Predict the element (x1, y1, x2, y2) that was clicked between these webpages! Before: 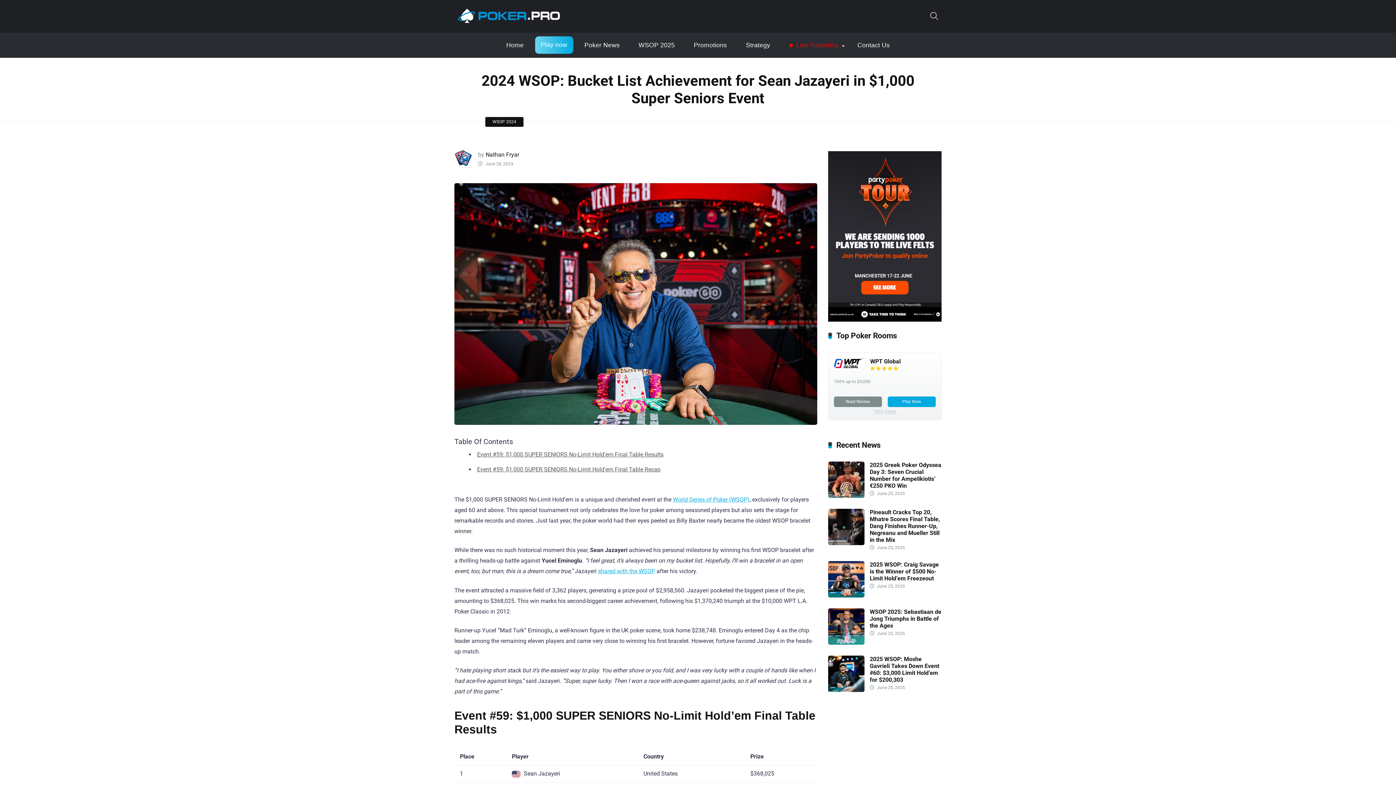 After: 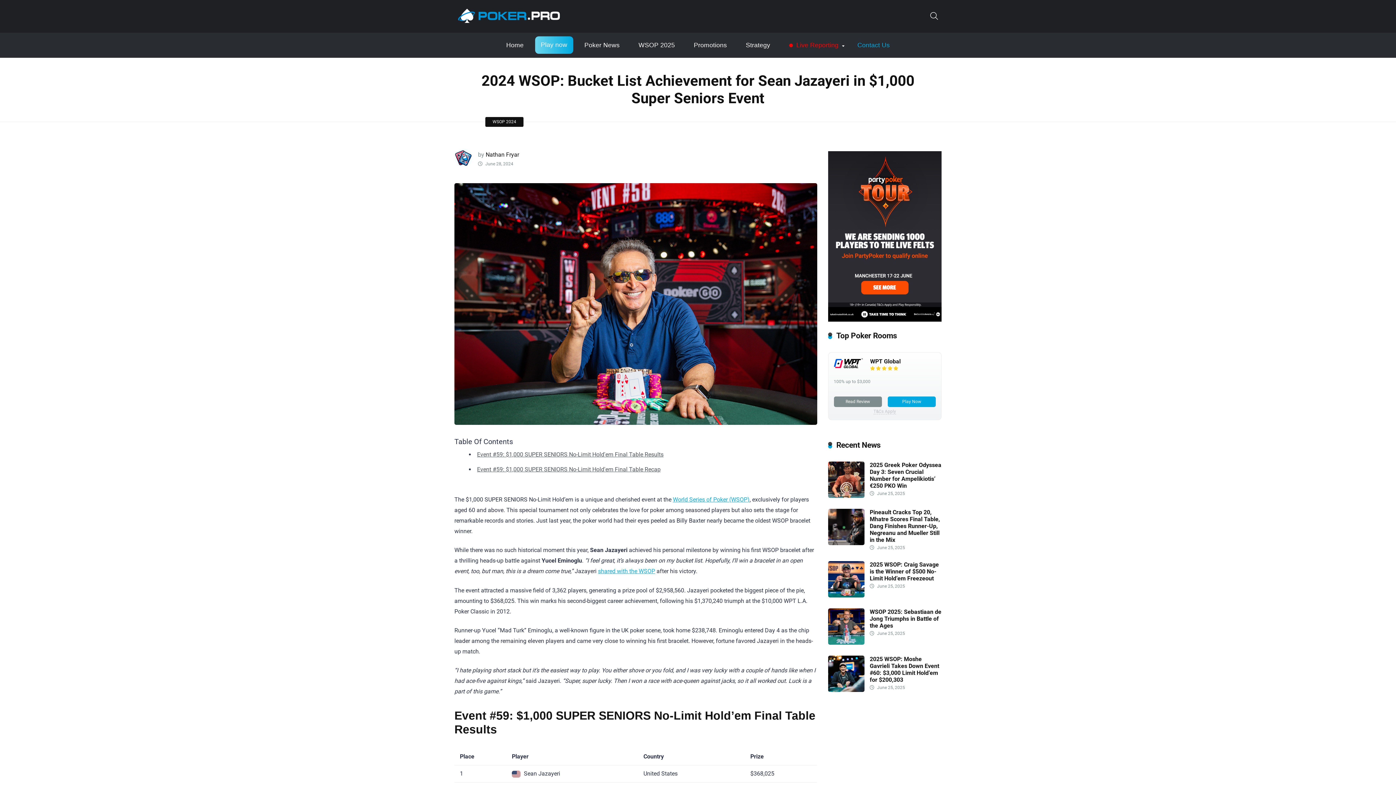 Action: bbox: (851, 36, 895, 54) label: Contact Us